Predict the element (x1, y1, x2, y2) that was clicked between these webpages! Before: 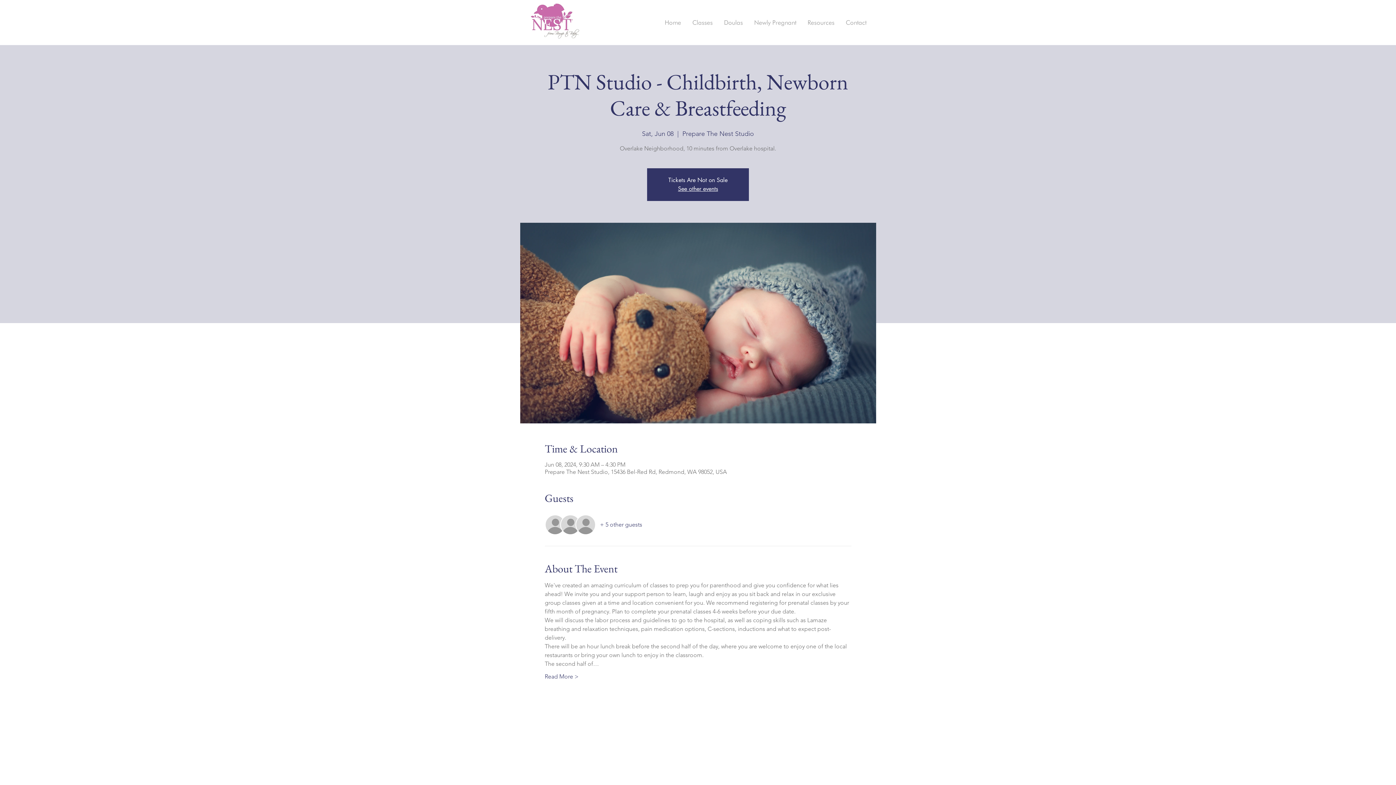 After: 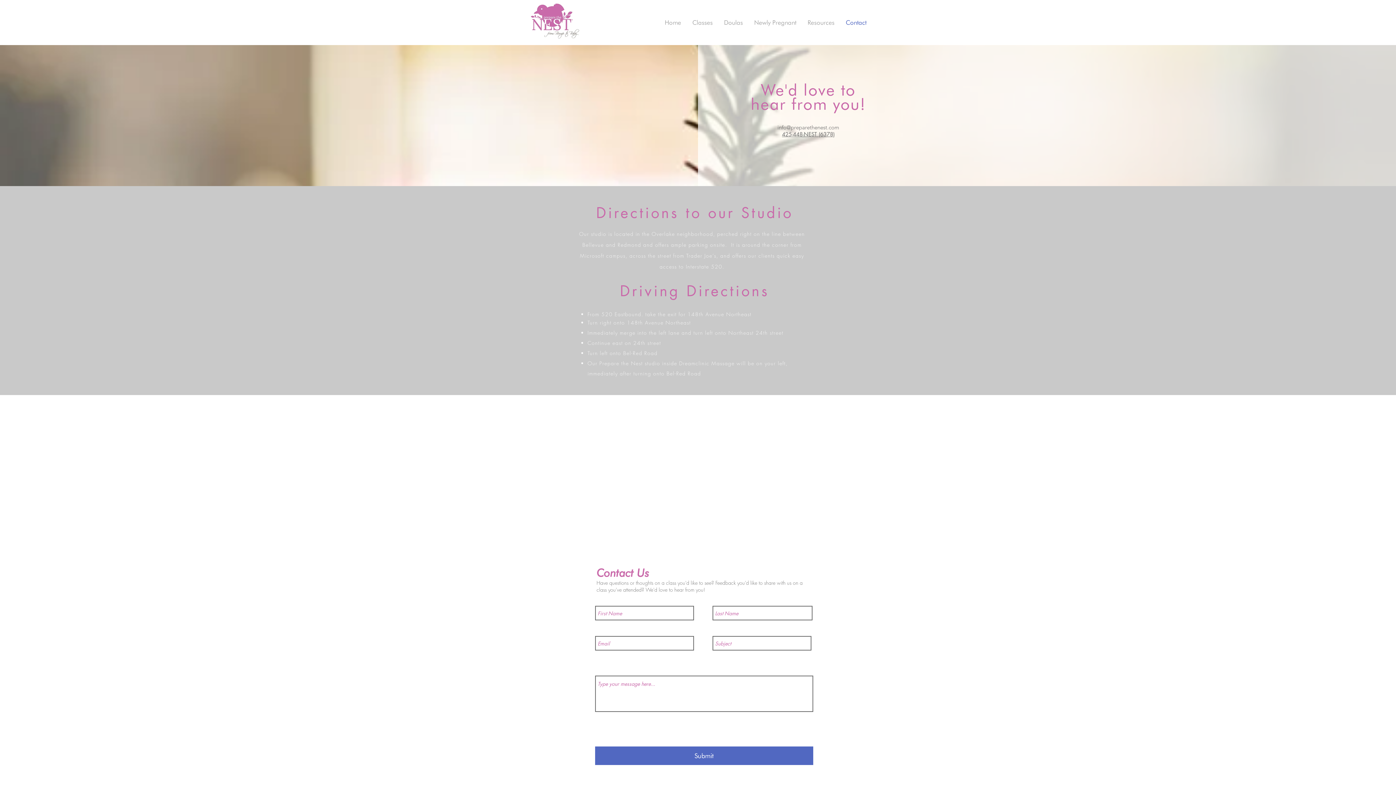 Action: bbox: (840, 16, 872, 29) label: Contact